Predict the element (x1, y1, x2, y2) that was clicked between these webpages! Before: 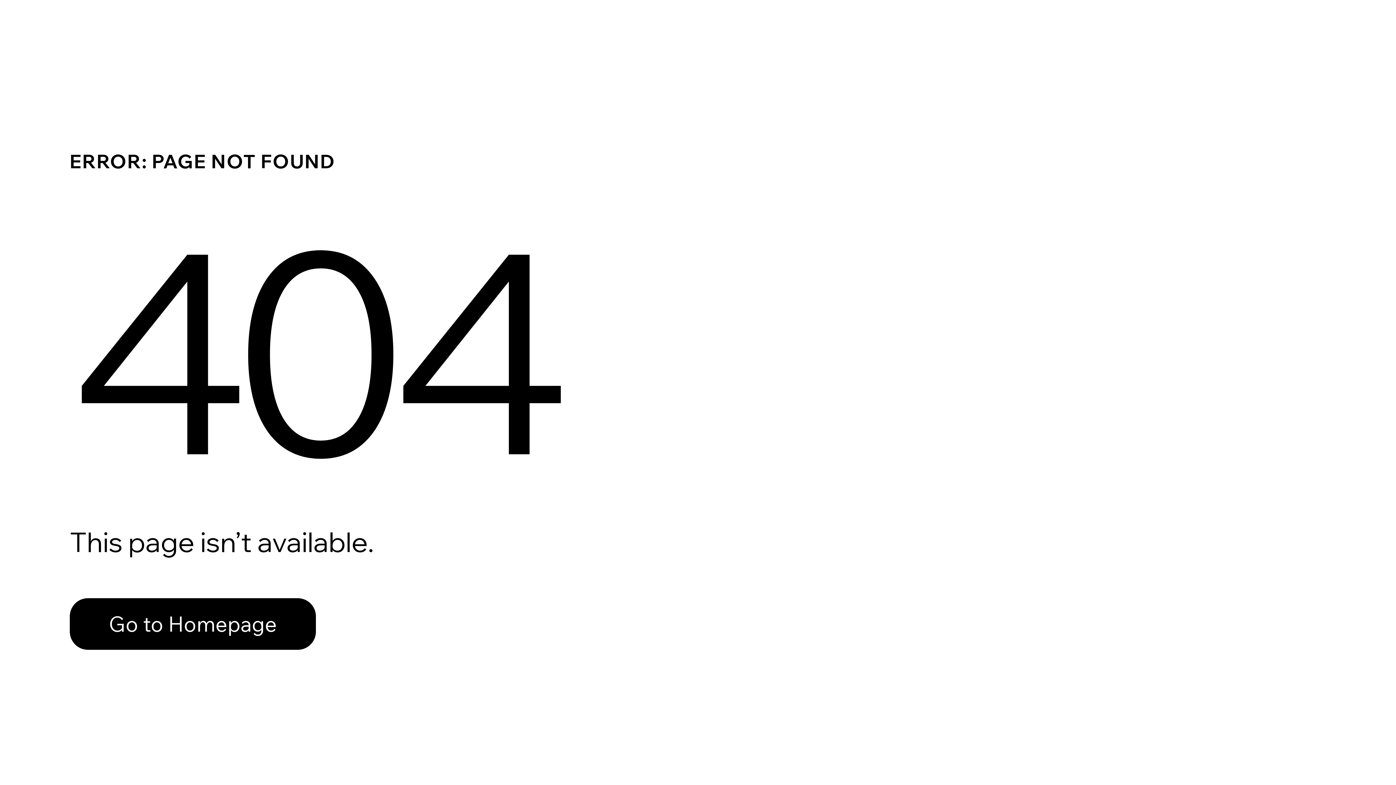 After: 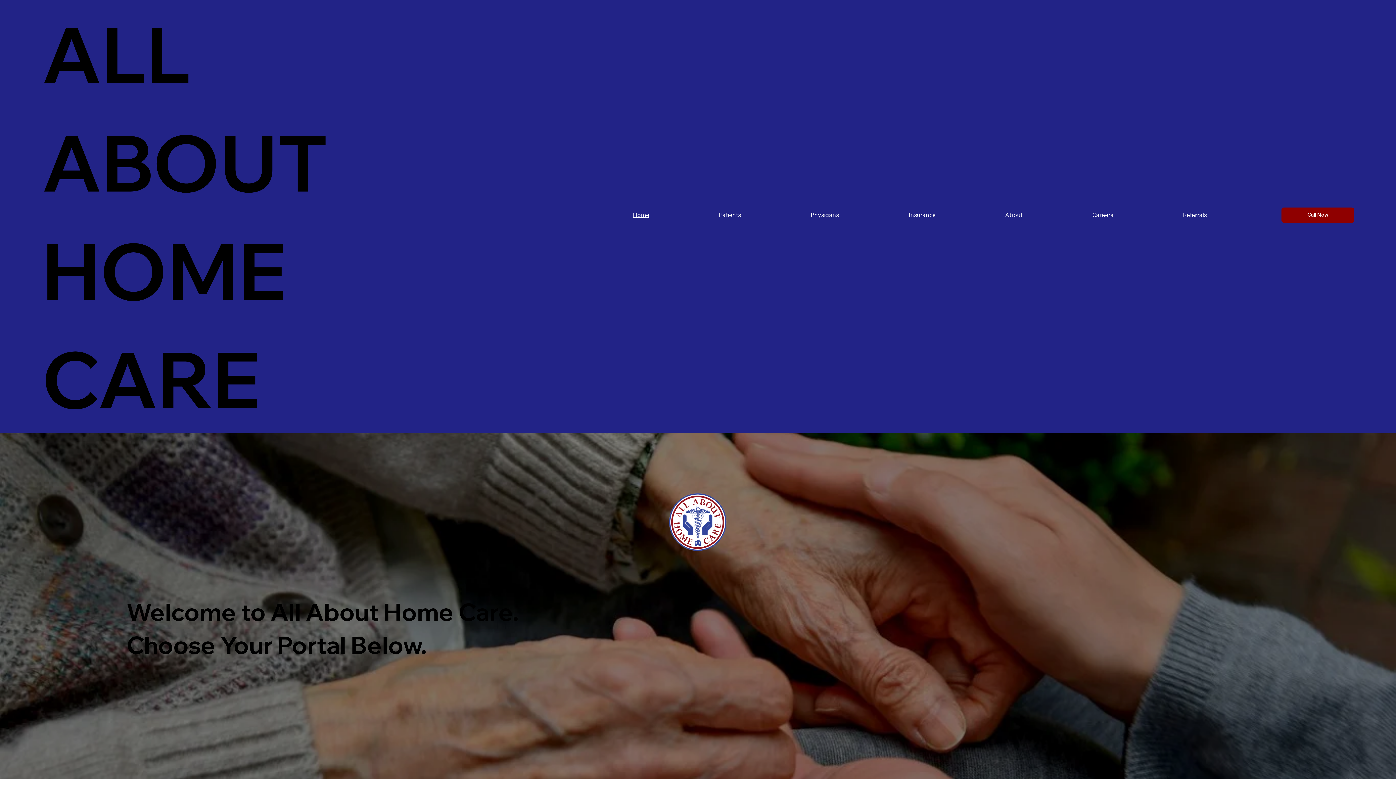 Action: bbox: (69, 582, 768, 659) label: Go to Homepage